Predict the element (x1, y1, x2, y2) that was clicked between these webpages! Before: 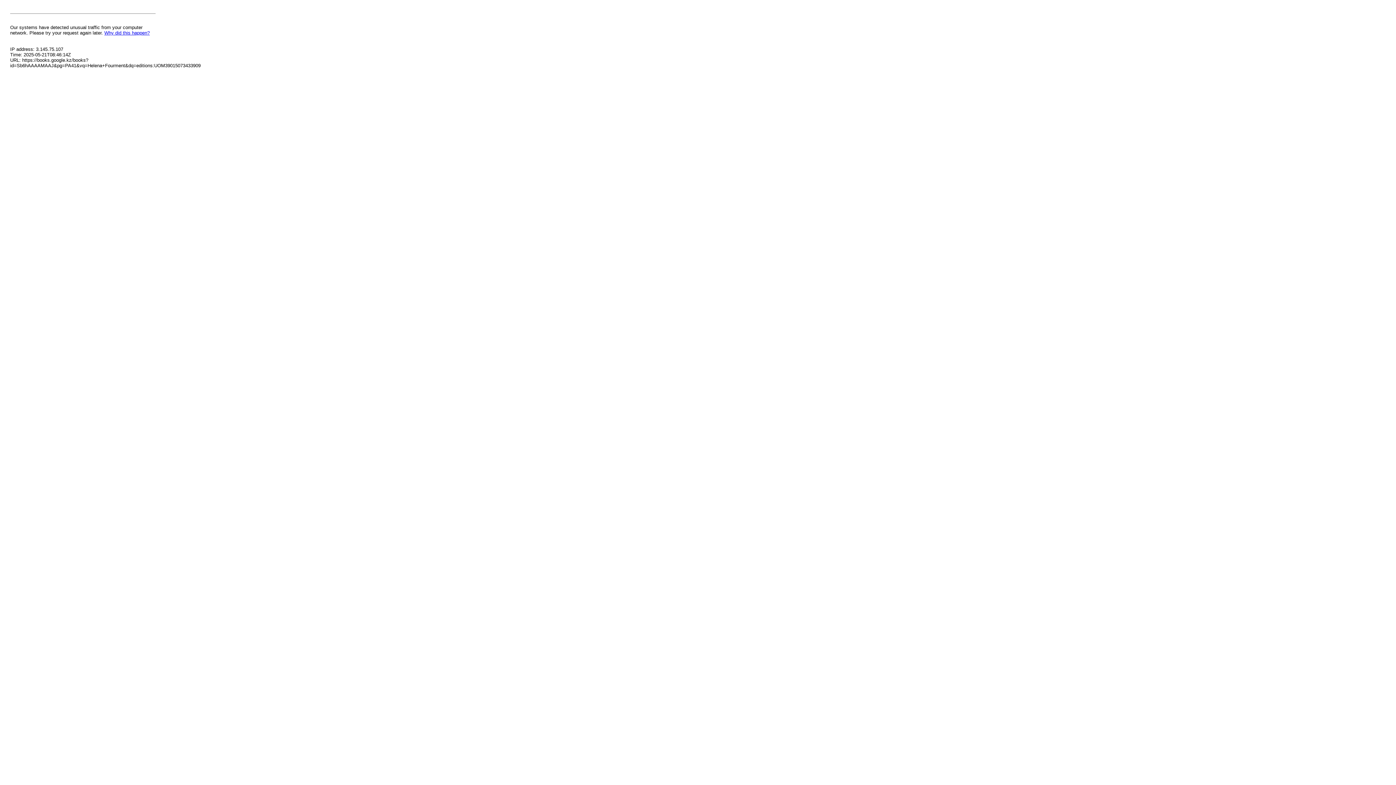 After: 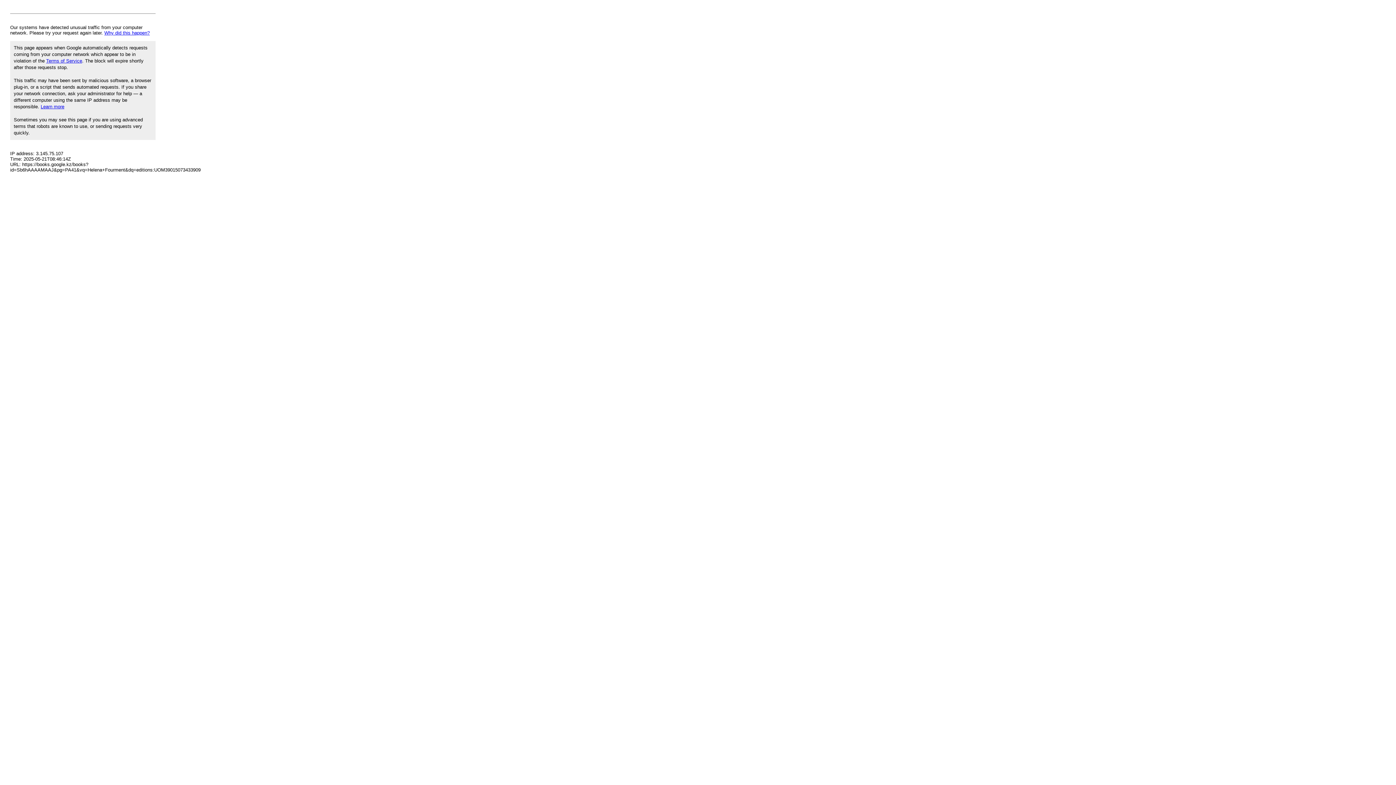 Action: bbox: (104, 30, 149, 35) label: Why did this happen?